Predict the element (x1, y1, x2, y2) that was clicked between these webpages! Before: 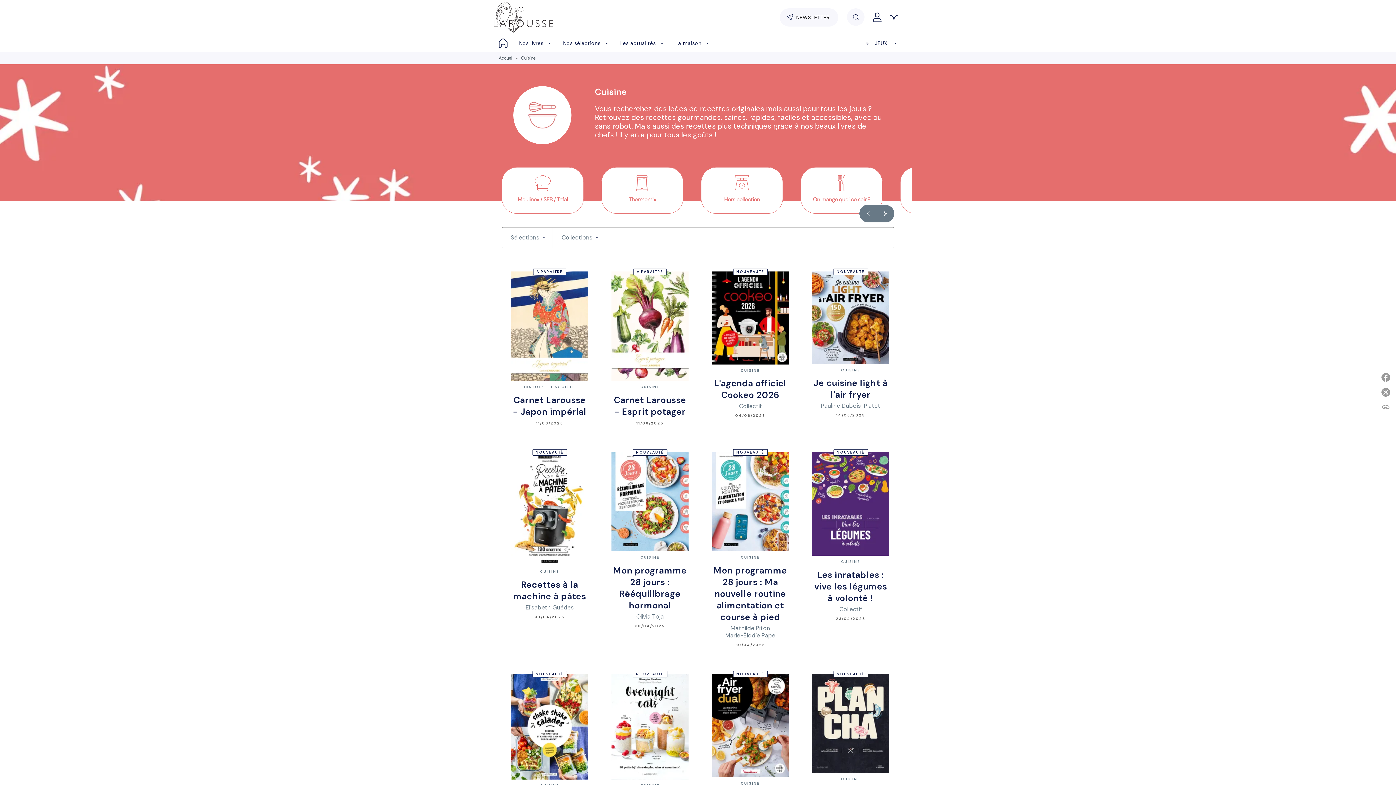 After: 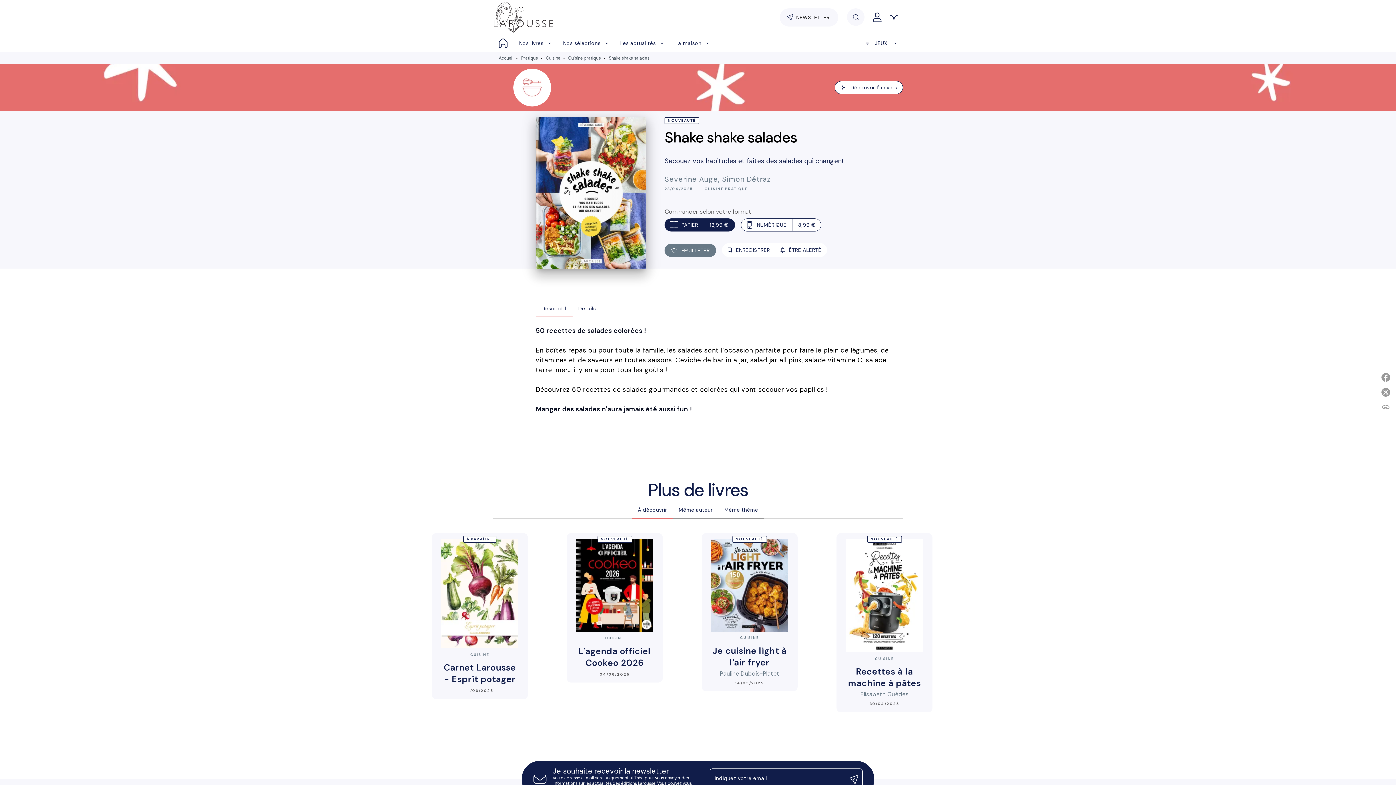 Action: label: NOUVEAUTÉ
CUISINE
Shake shake salades
Séverine Augé
23/04/2025 bbox: (501, 668, 597, 839)